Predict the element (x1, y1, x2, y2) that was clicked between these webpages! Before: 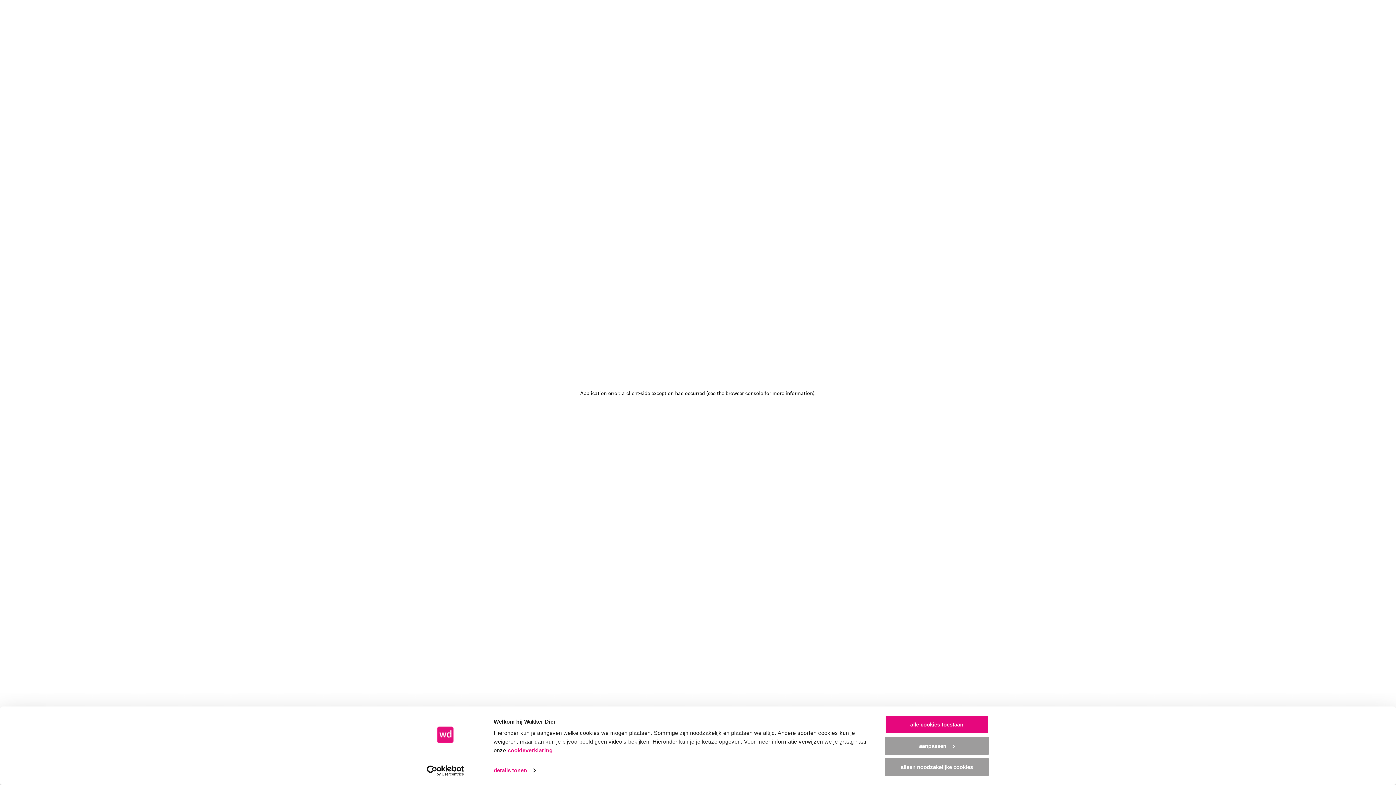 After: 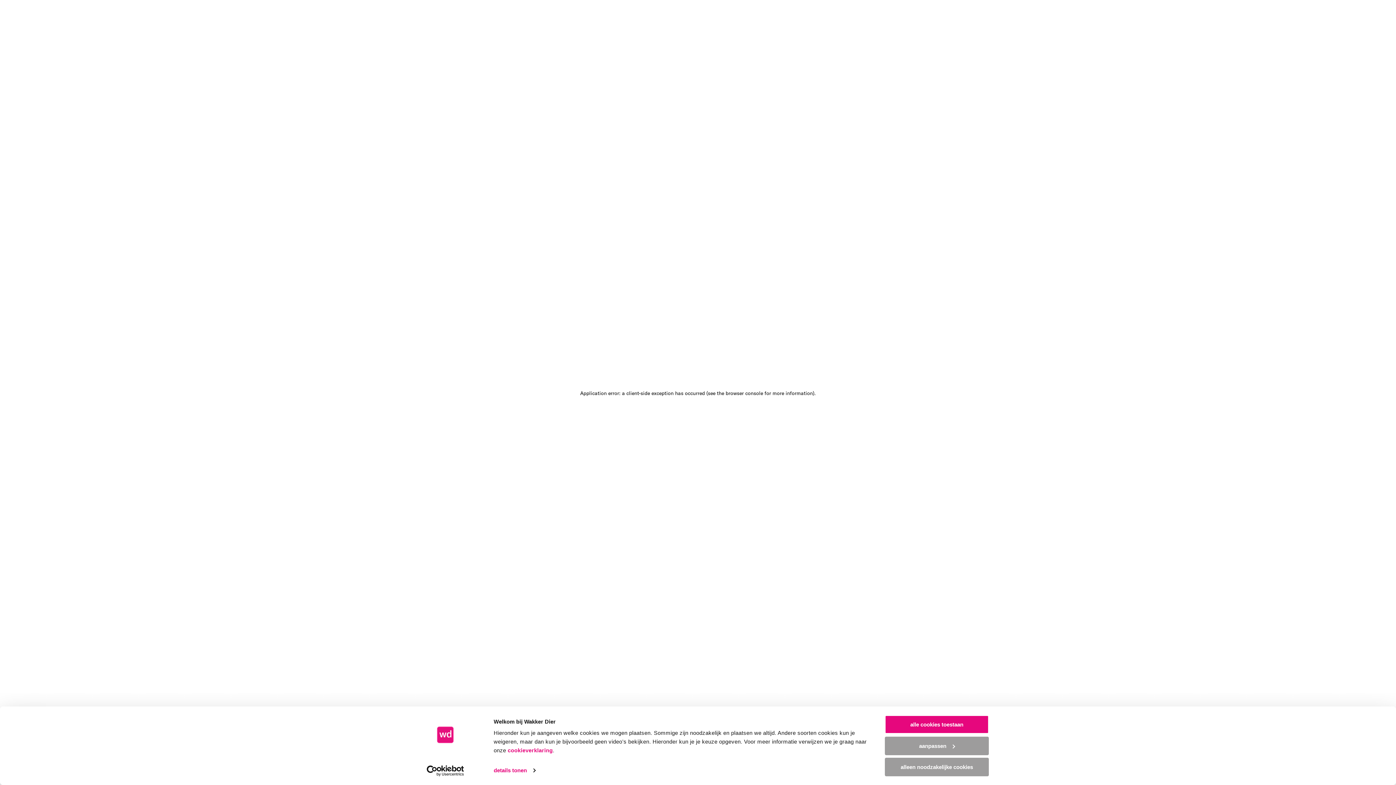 Action: label: Usercentrics Cookiebot - opens in a new window bbox: (413, 765, 477, 776)